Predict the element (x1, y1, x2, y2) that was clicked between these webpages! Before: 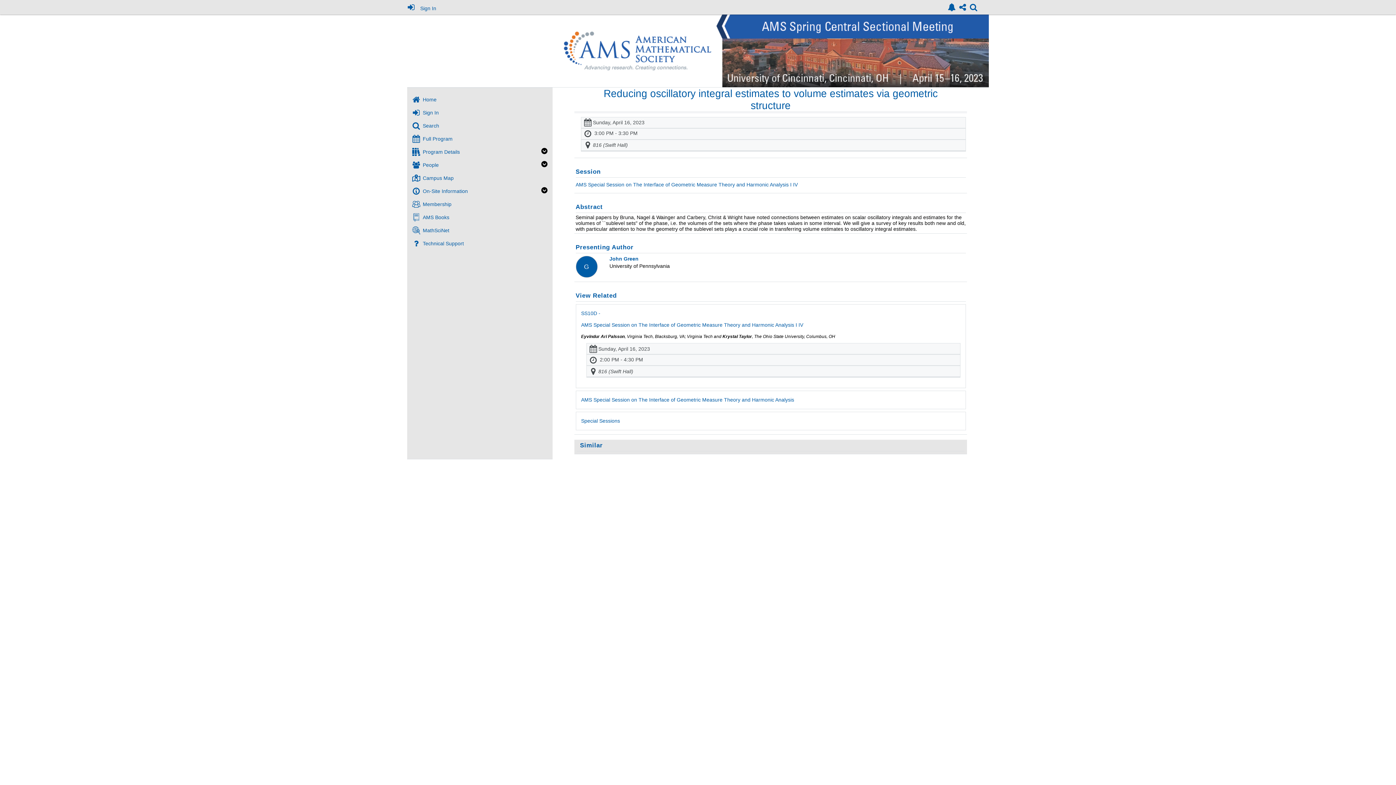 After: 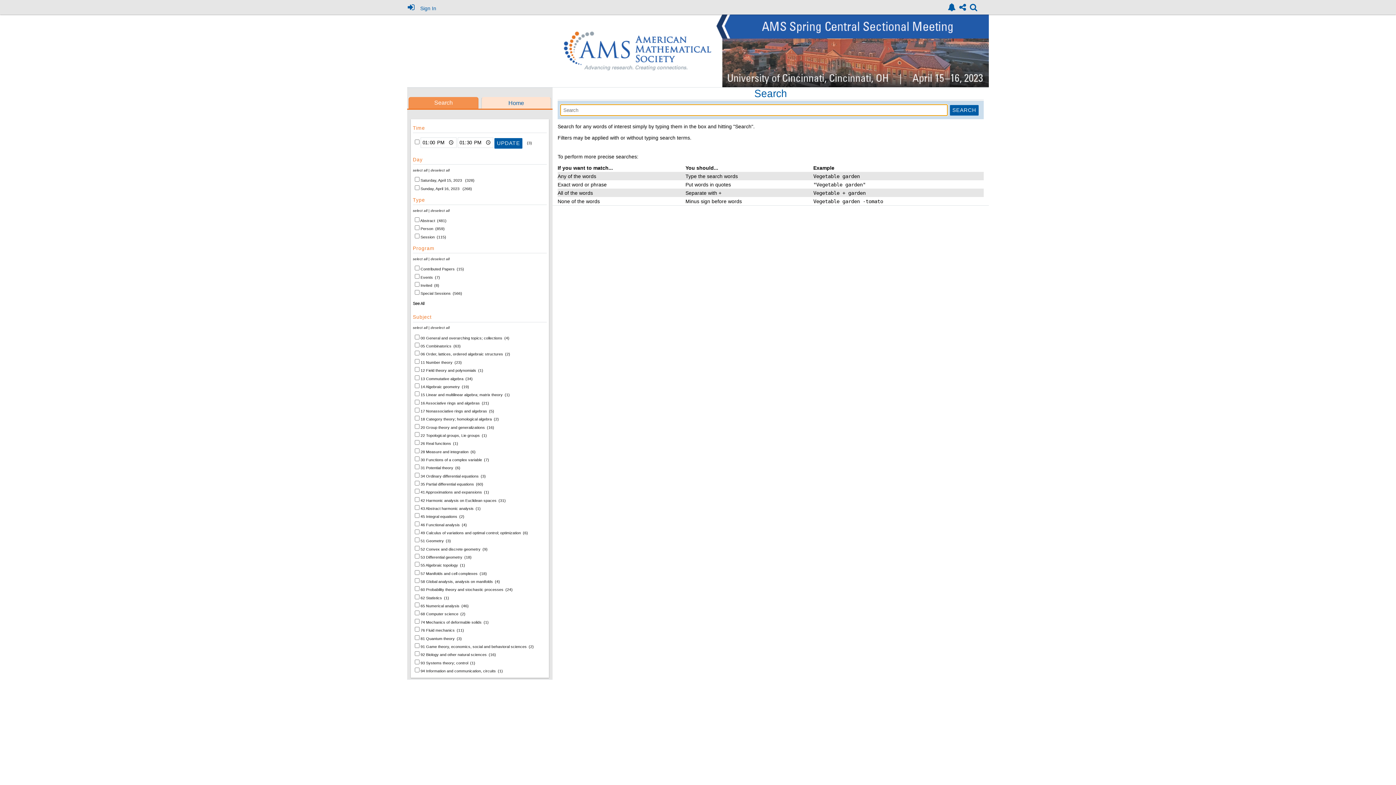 Action: label: Search bbox: (407, 119, 552, 132)